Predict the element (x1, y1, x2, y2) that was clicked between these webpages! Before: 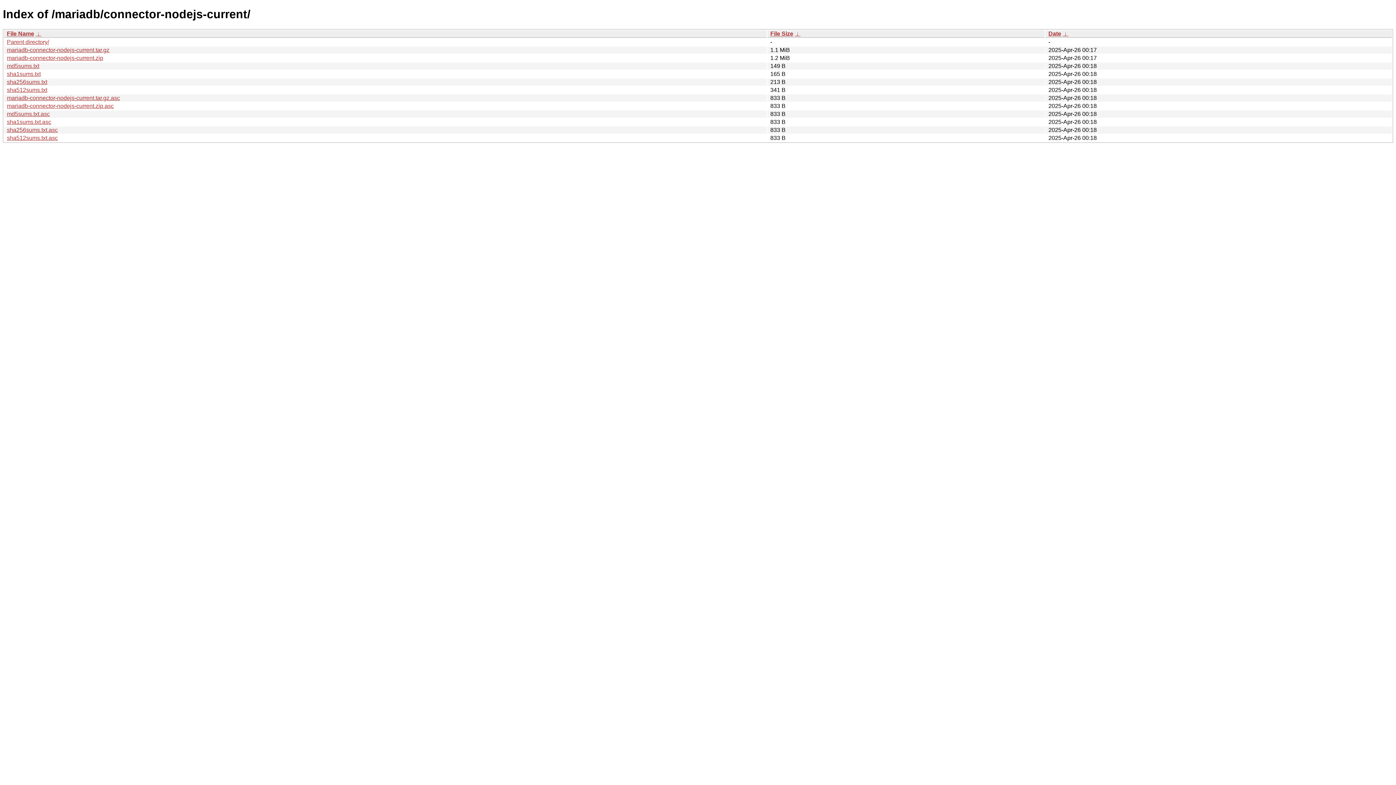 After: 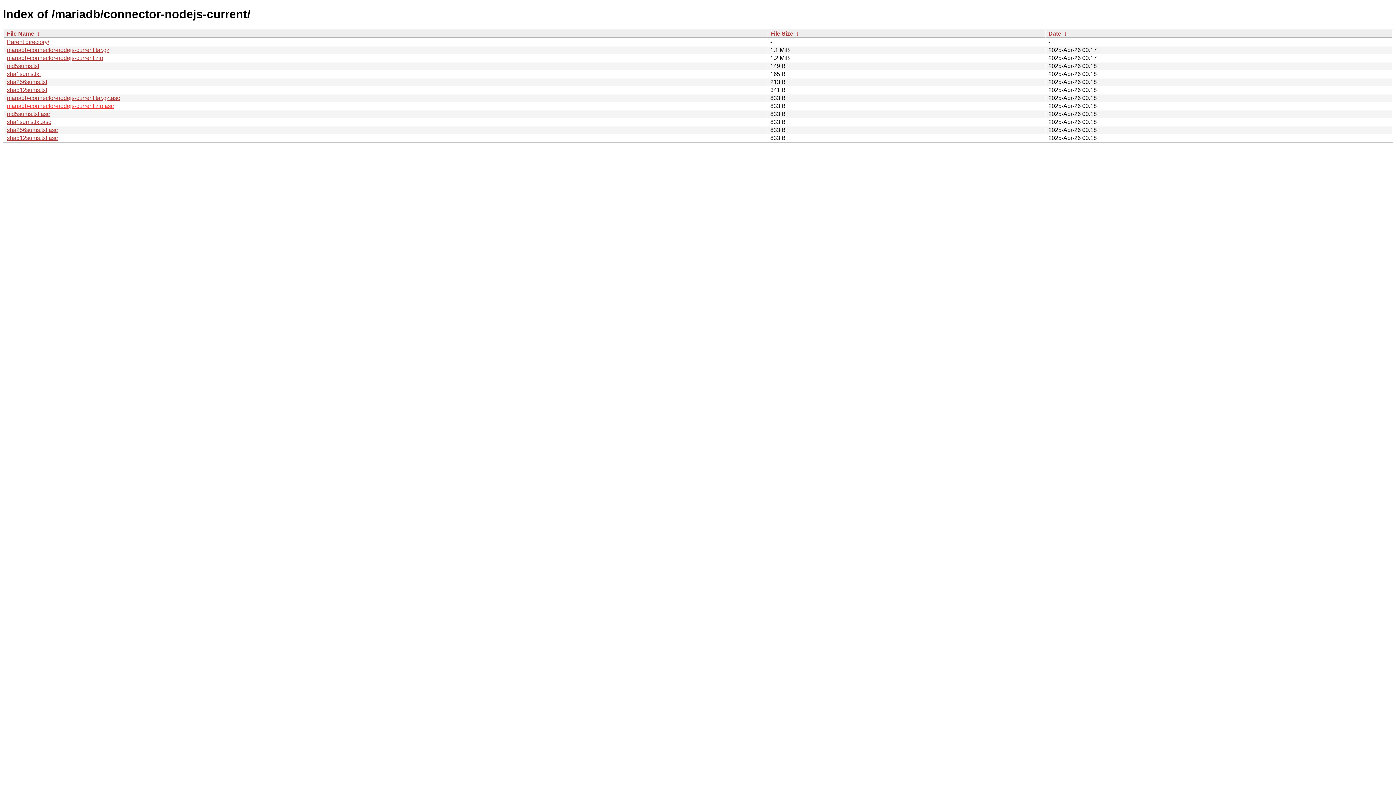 Action: label: mariadb-connector-nodejs-current.zip.asc bbox: (6, 102, 113, 109)